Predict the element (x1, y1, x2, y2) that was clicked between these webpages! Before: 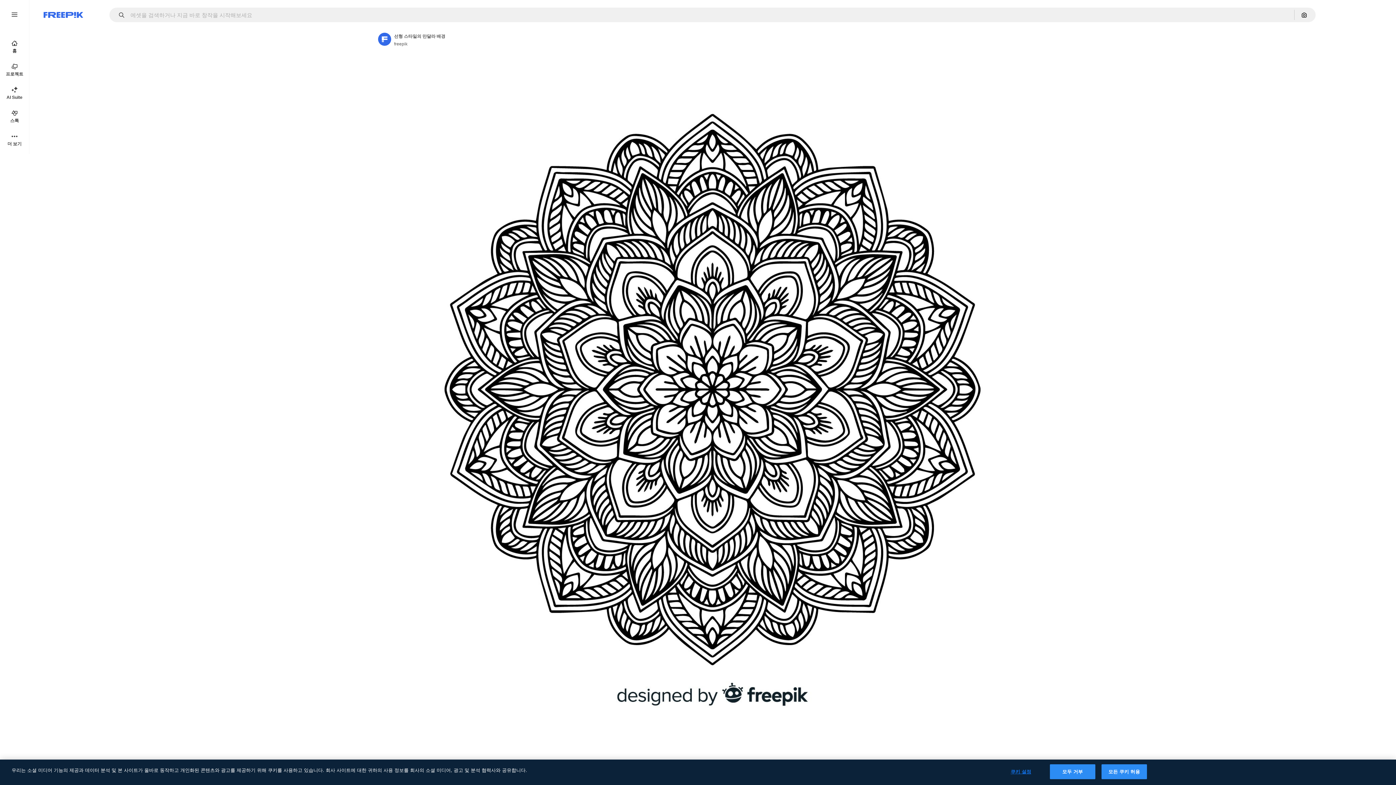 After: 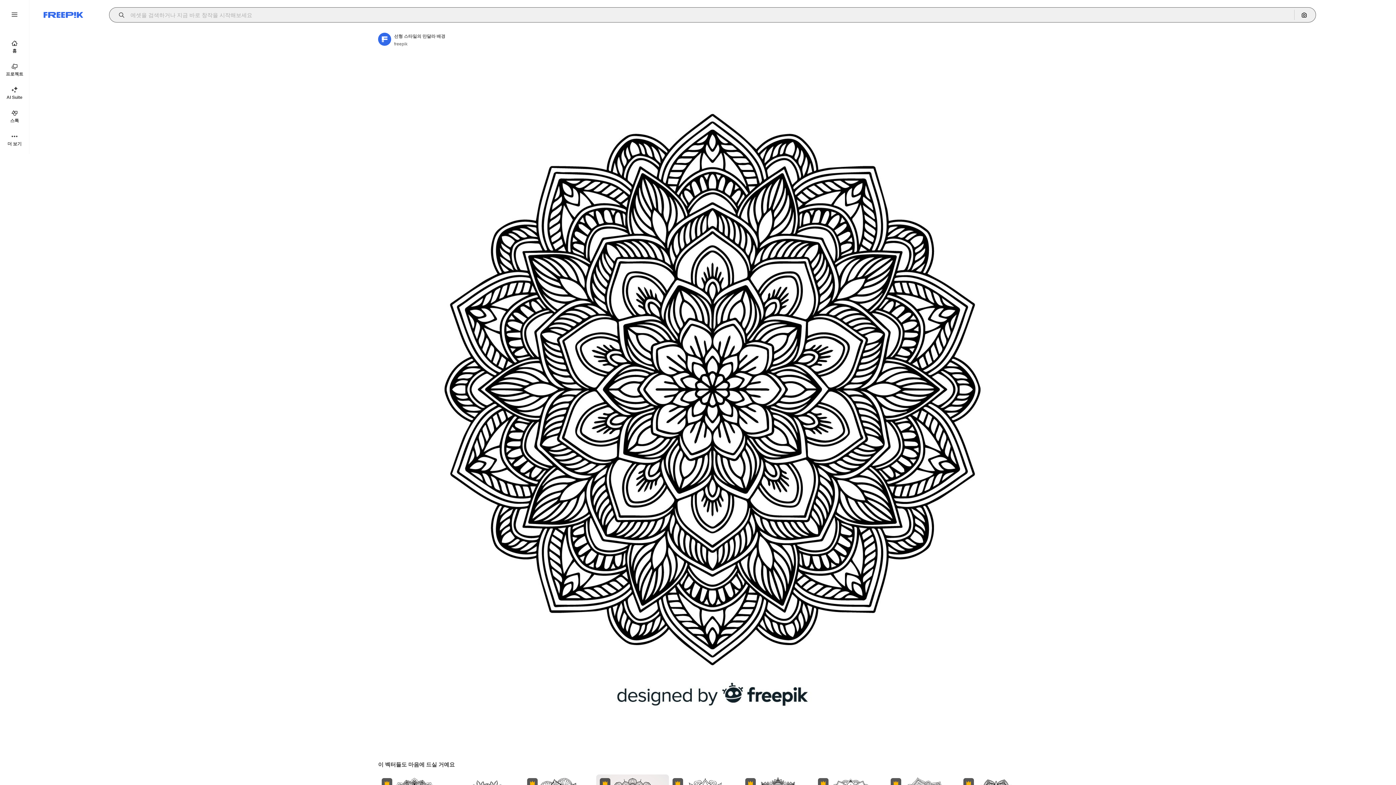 Action: label: Open autocomplete bbox: (115, 12, 129, 17)